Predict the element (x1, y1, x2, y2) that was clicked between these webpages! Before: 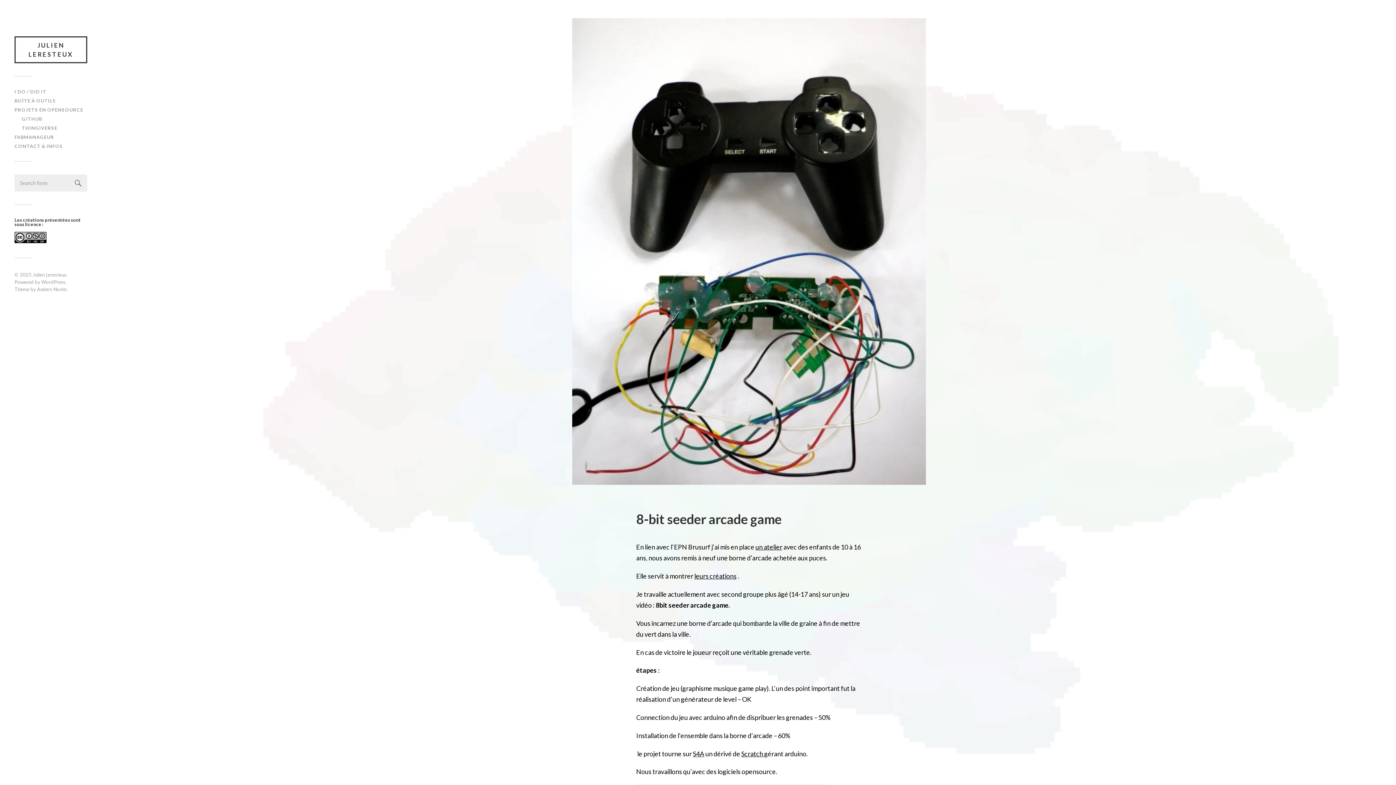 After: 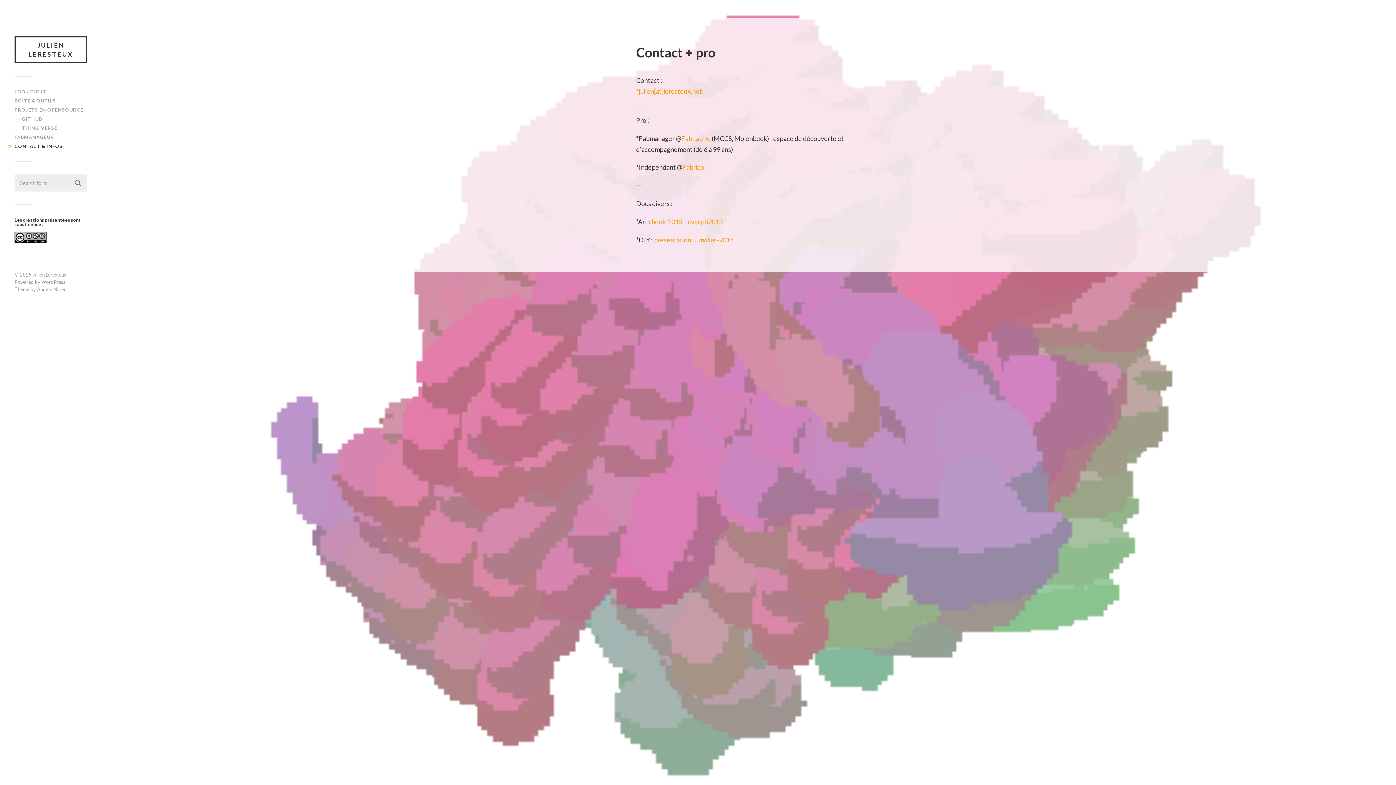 Action: bbox: (14, 143, 62, 149) label: CONTACT & INFOS